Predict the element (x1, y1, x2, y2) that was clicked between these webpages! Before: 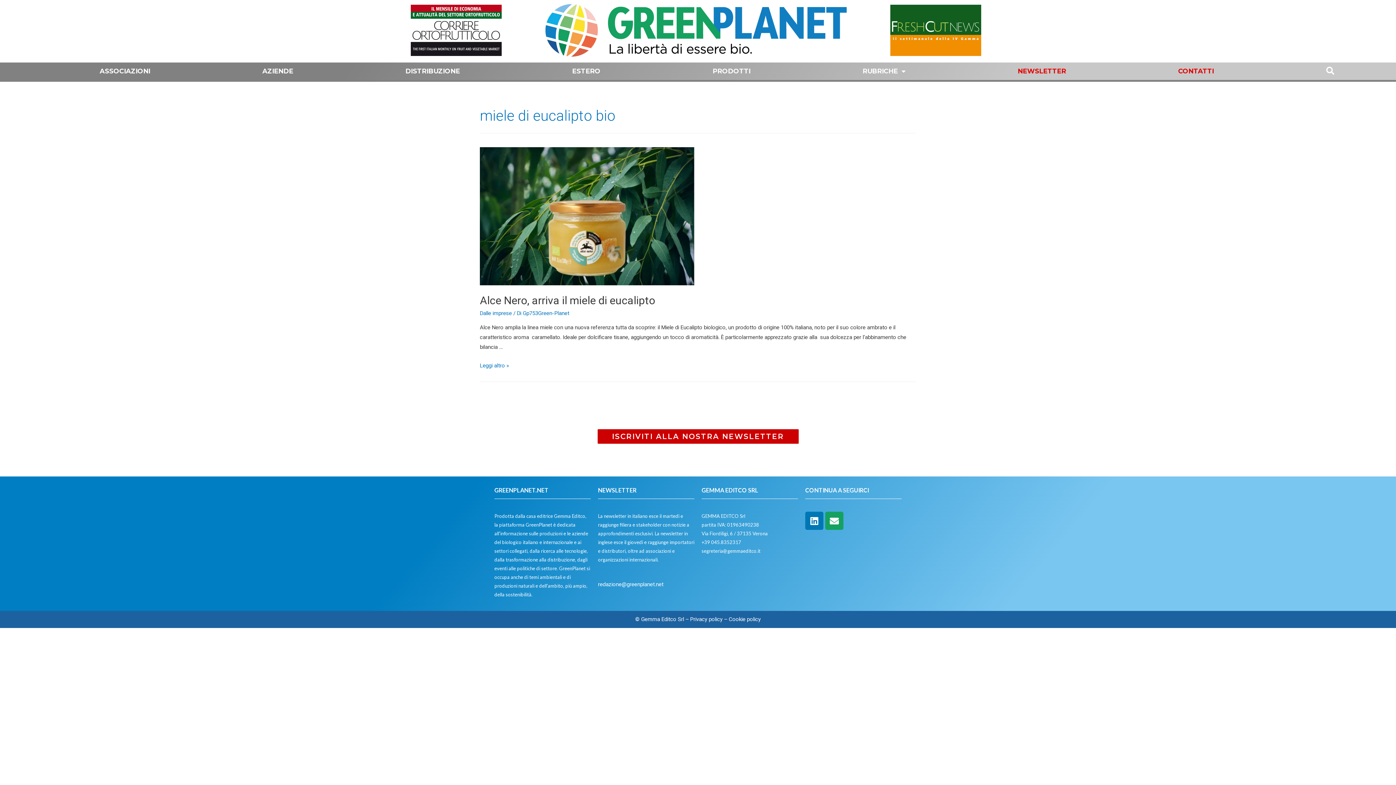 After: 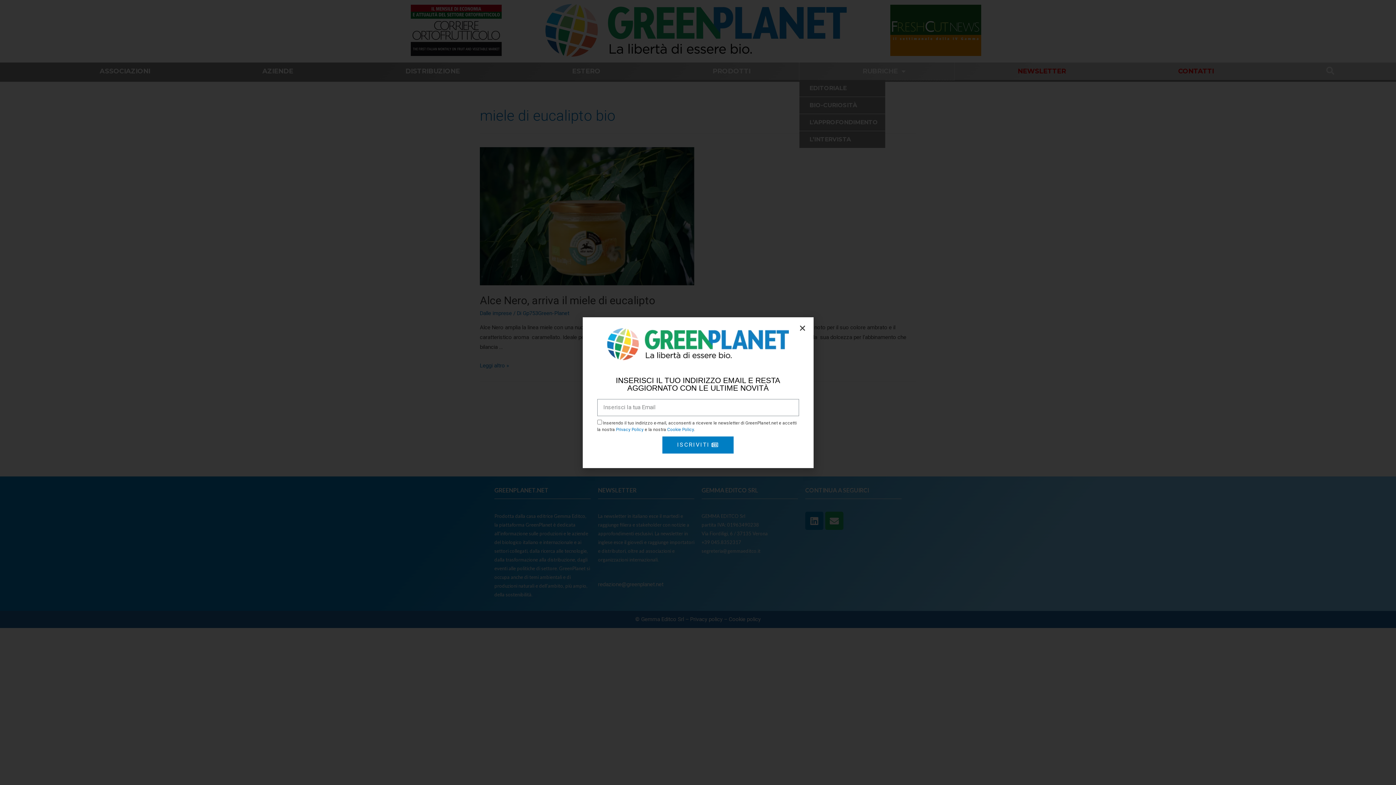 Action: bbox: (799, 62, 954, 79) label: RUBRICHE